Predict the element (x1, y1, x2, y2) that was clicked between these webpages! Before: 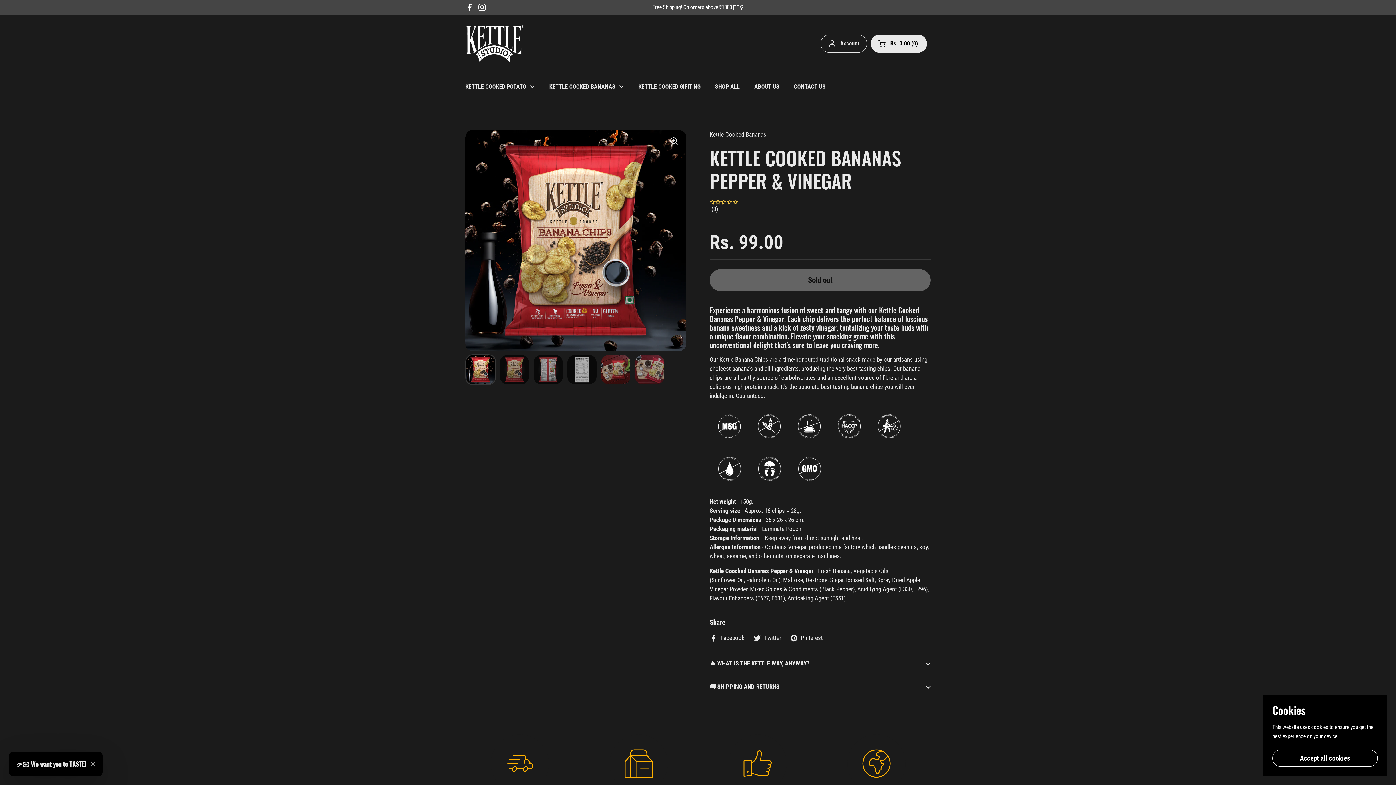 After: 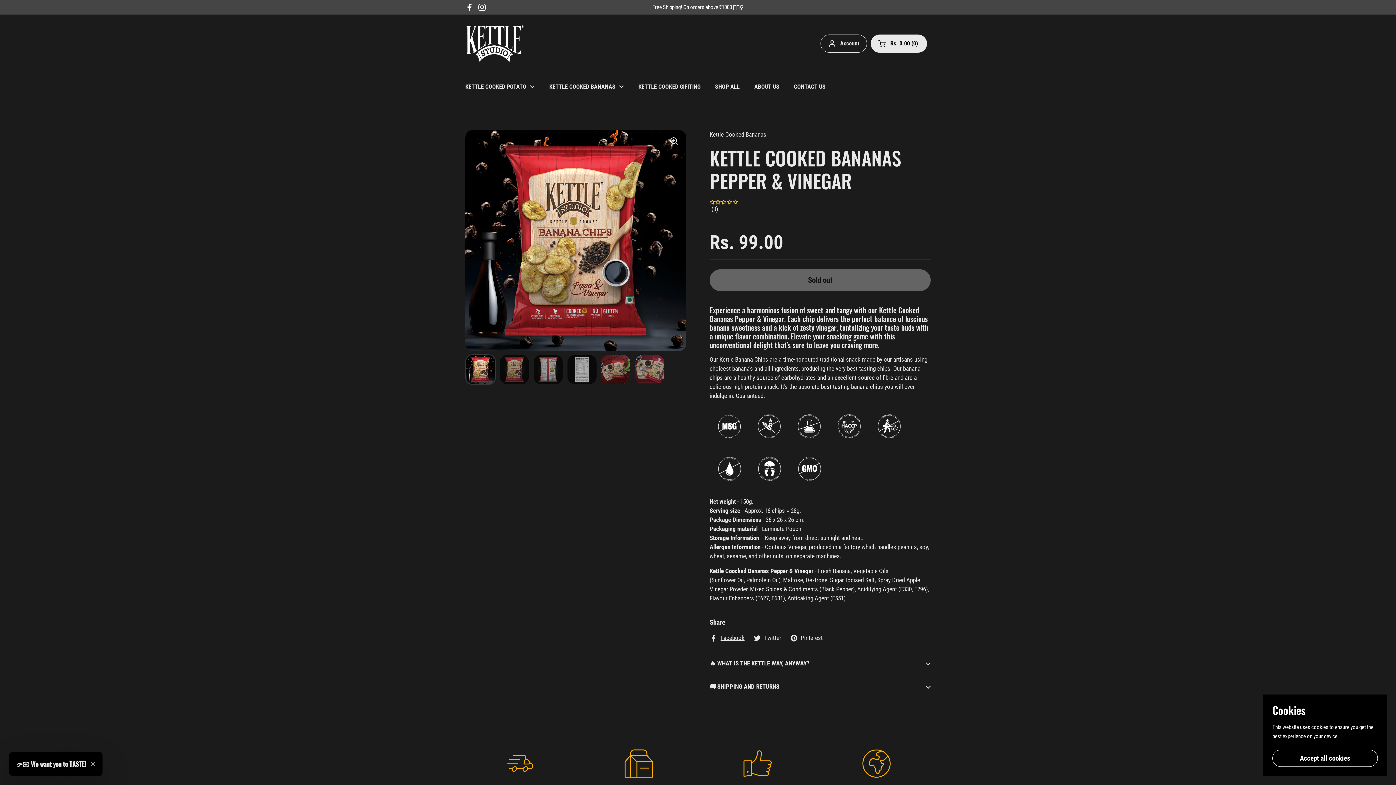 Action: bbox: (709, 633, 744, 642) label: Facebook